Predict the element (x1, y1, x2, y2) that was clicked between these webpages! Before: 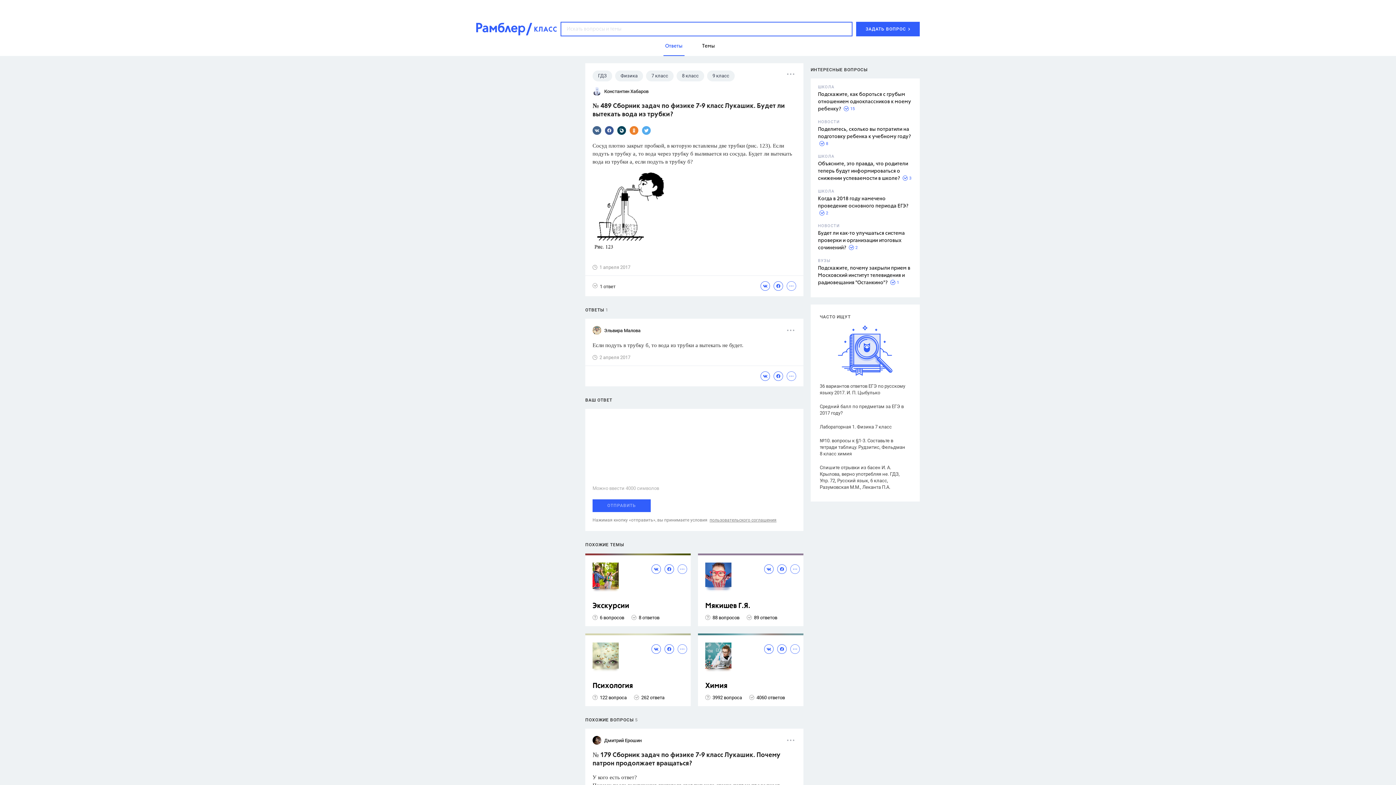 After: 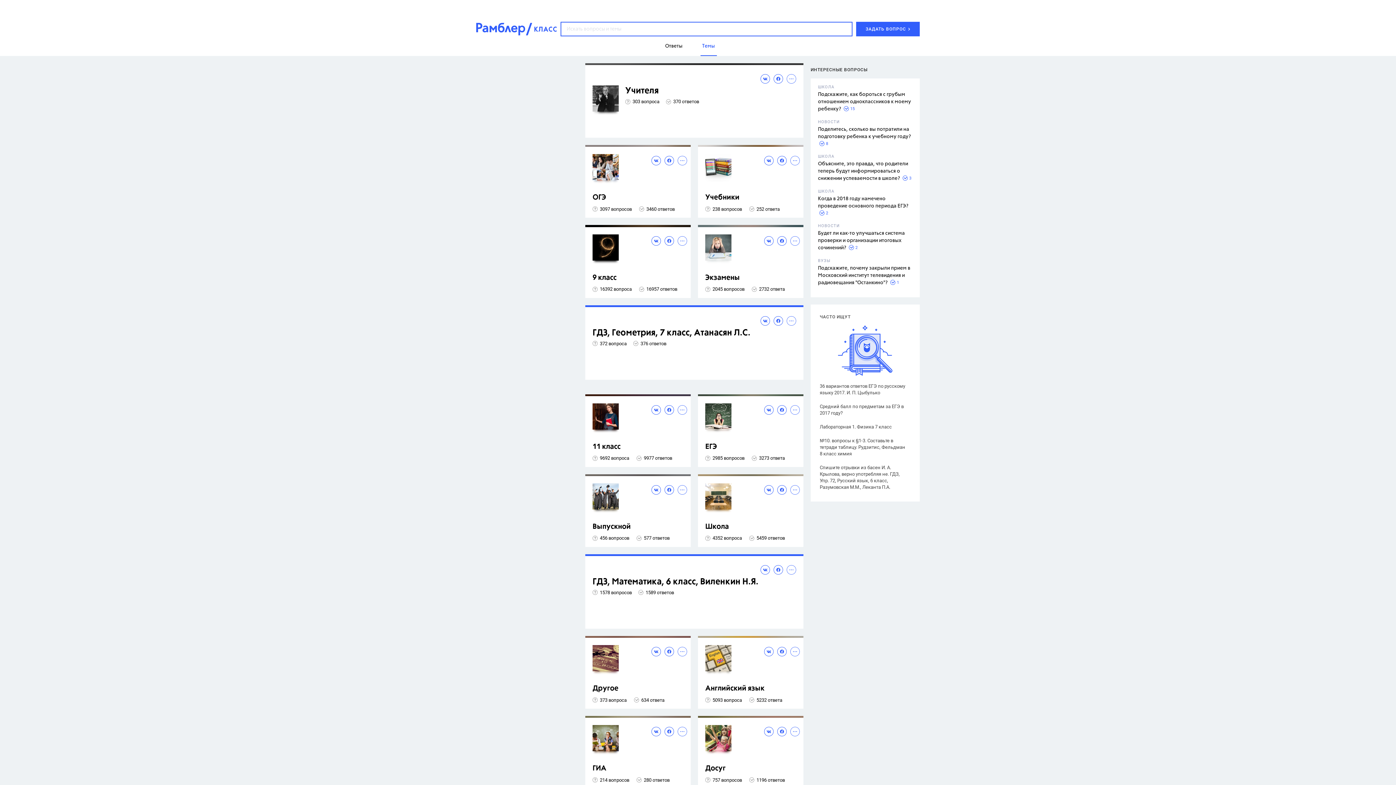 Action: bbox: (700, 36, 716, 55) label: Темы